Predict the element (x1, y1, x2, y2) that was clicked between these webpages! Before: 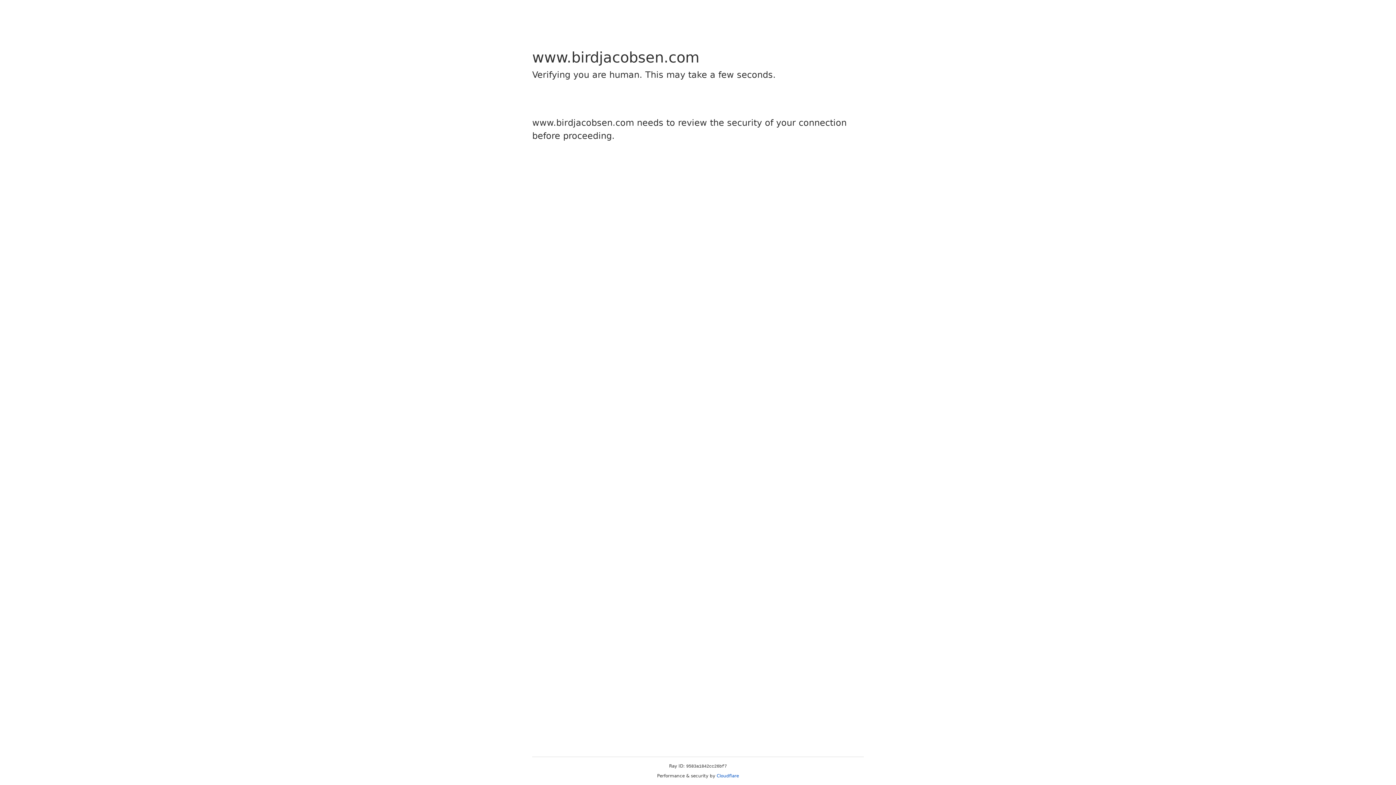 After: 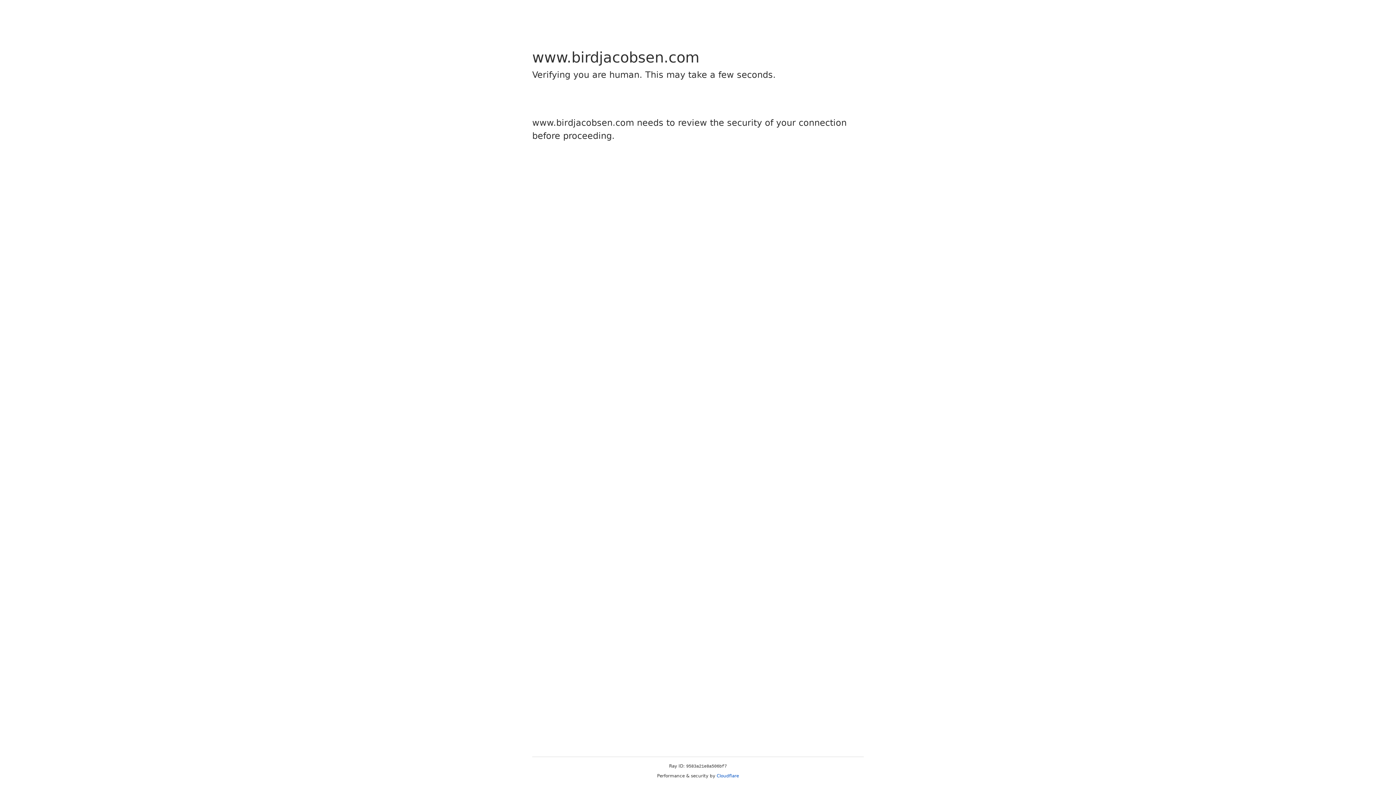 Action: label: Cloudflare bbox: (716, 773, 739, 778)